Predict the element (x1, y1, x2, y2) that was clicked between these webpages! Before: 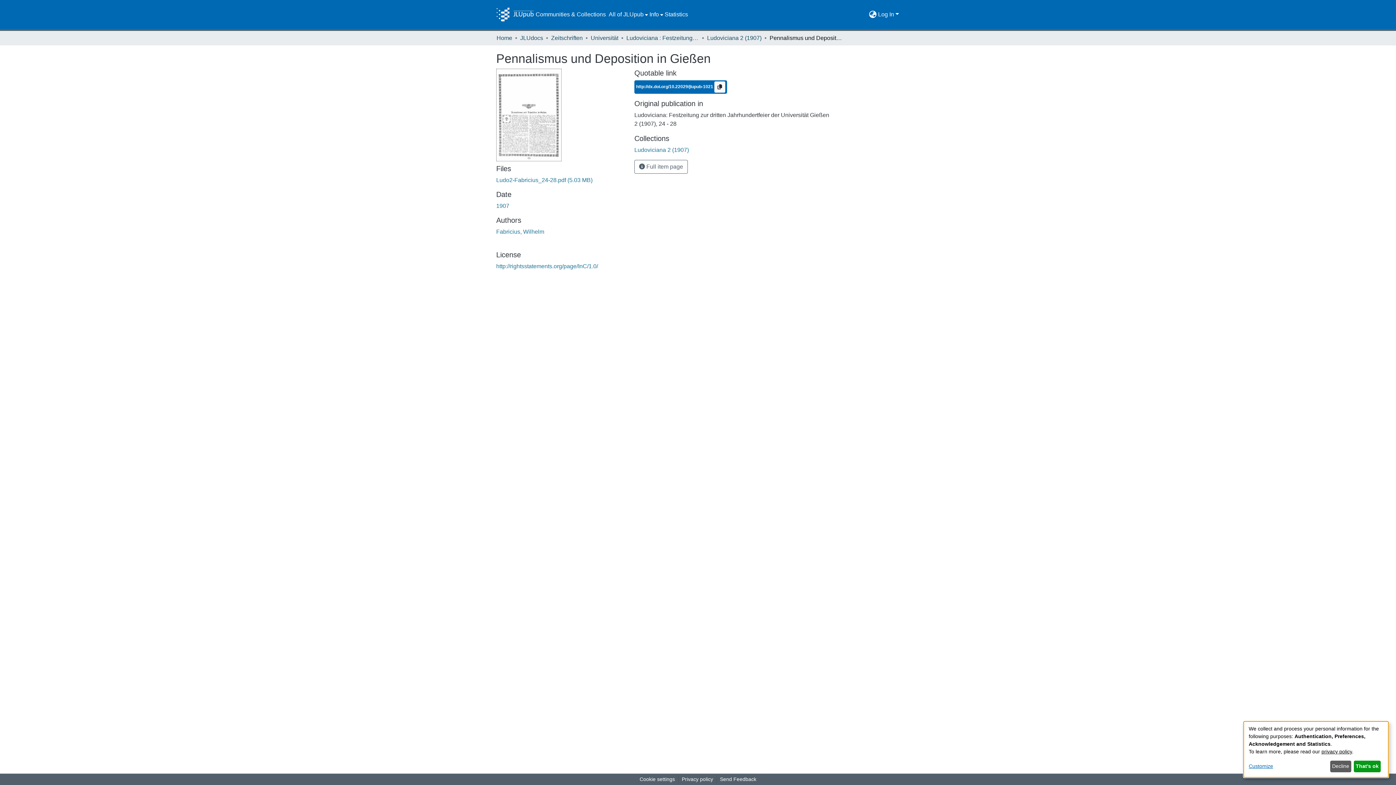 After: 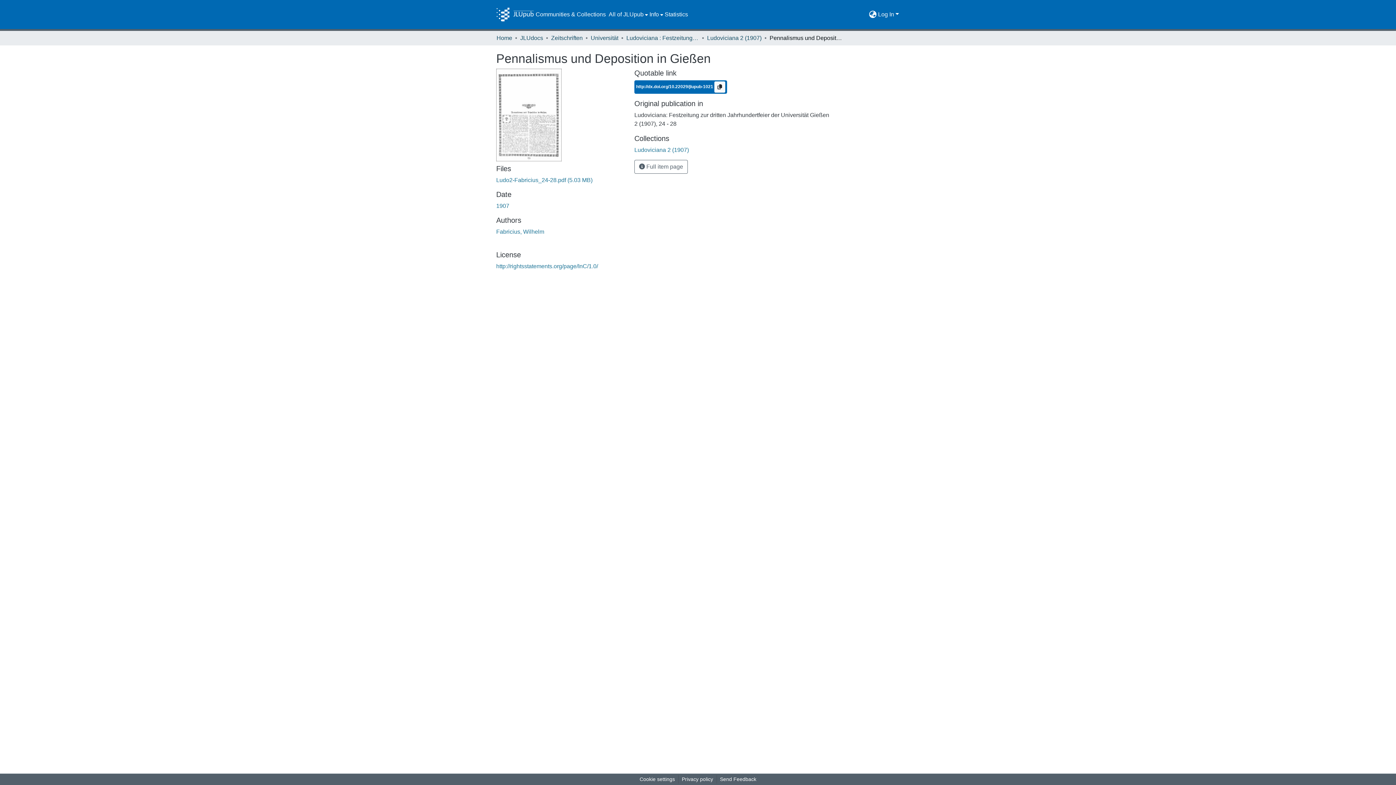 Action: bbox: (1354, 761, 1381, 772) label: That's ok